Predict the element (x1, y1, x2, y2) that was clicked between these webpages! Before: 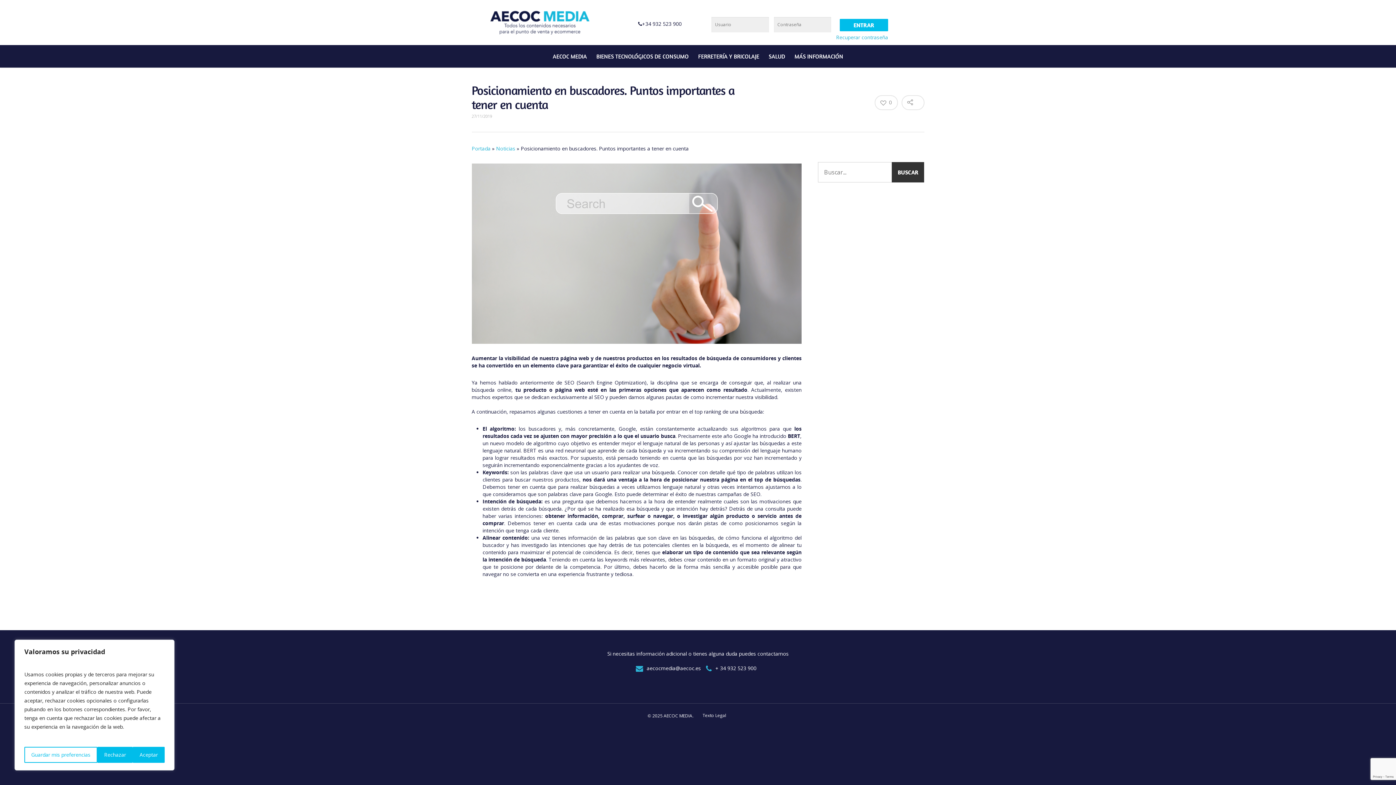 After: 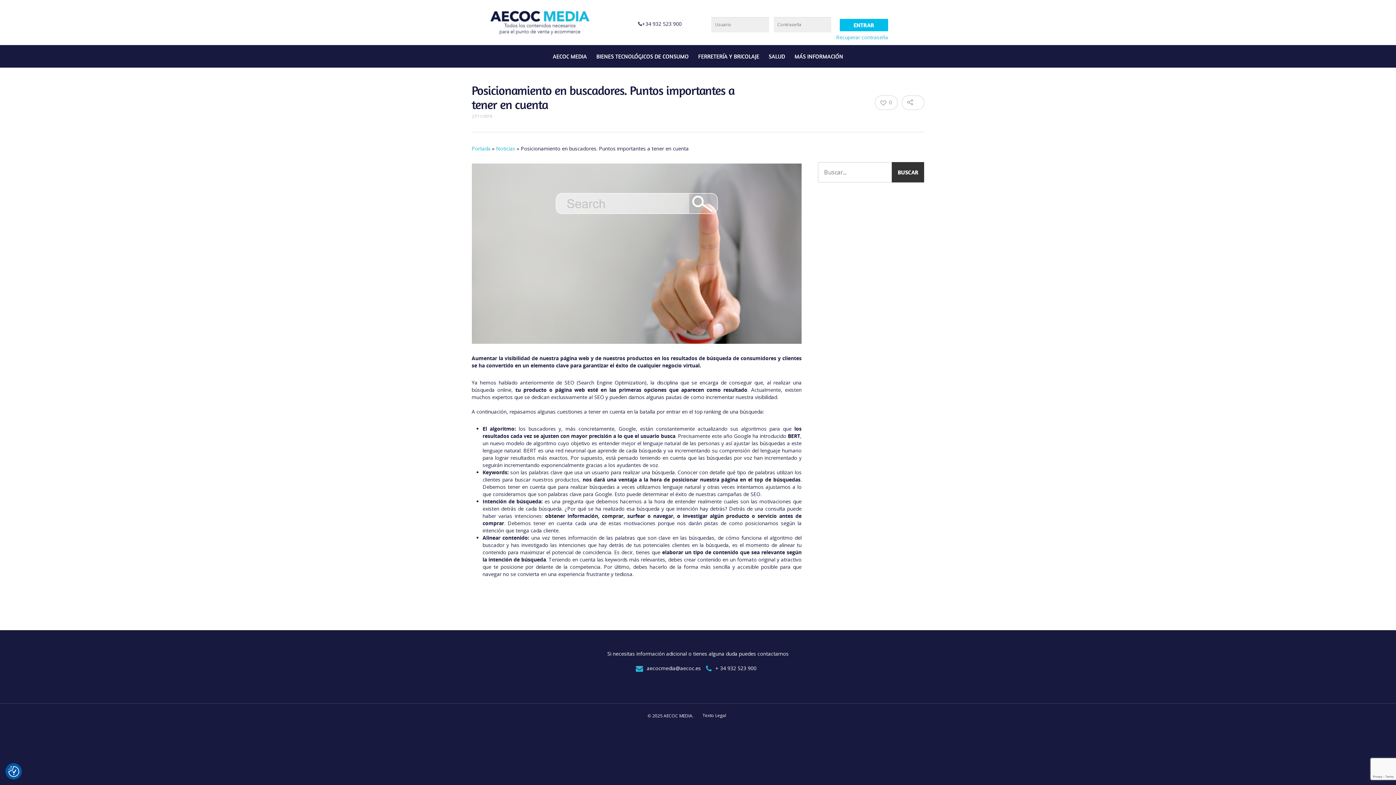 Action: label: Rechazar bbox: (97, 747, 132, 763)